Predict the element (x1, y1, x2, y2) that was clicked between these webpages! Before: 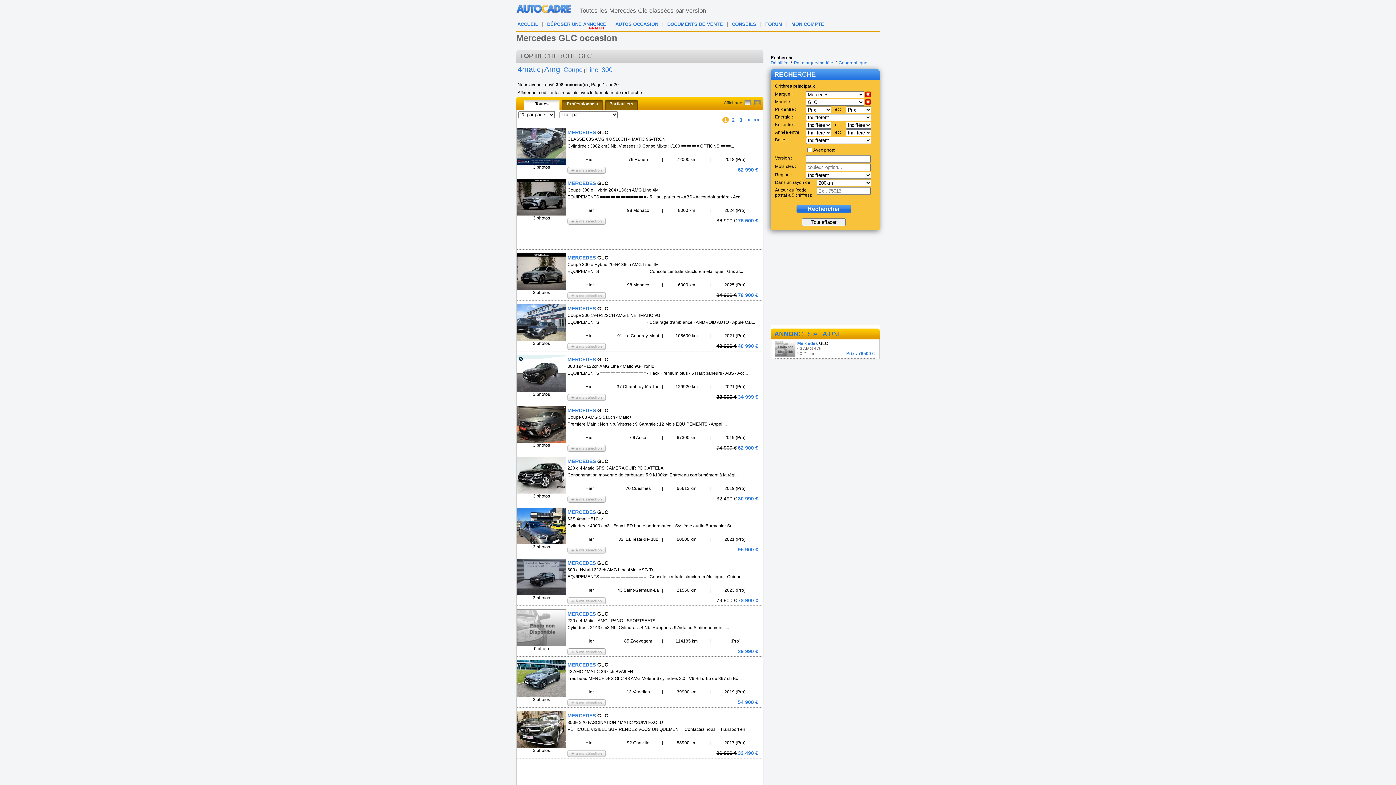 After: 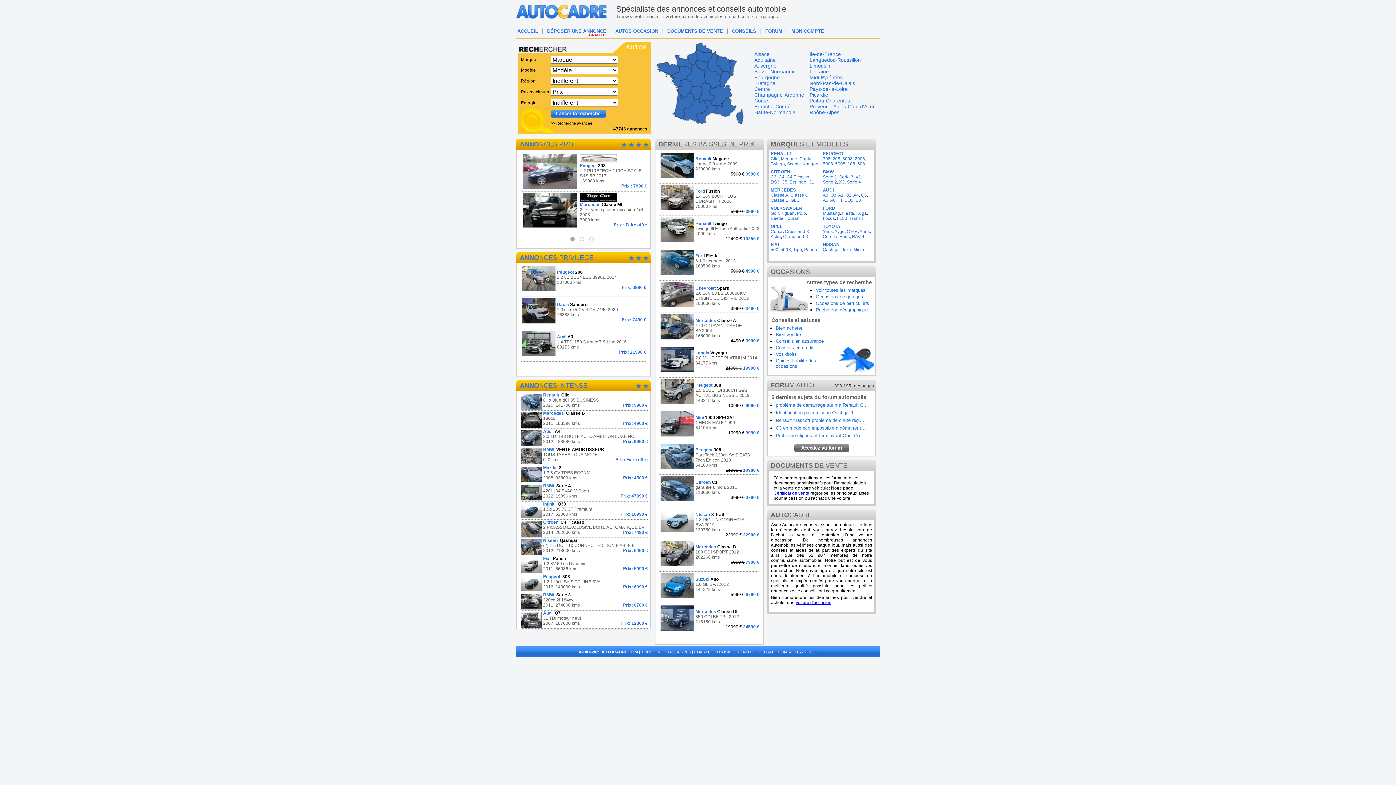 Action: label: ACCUEIL bbox: (517, 21, 538, 26)